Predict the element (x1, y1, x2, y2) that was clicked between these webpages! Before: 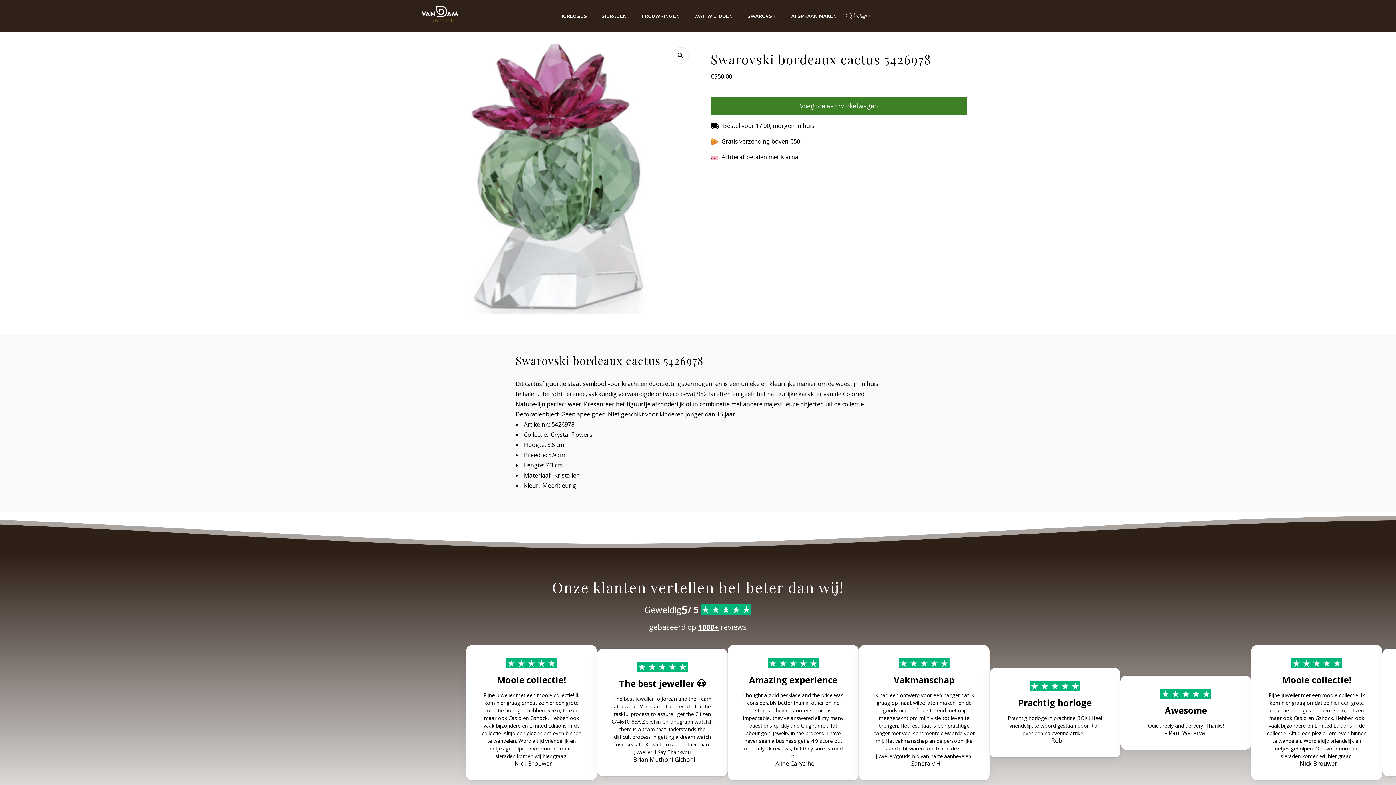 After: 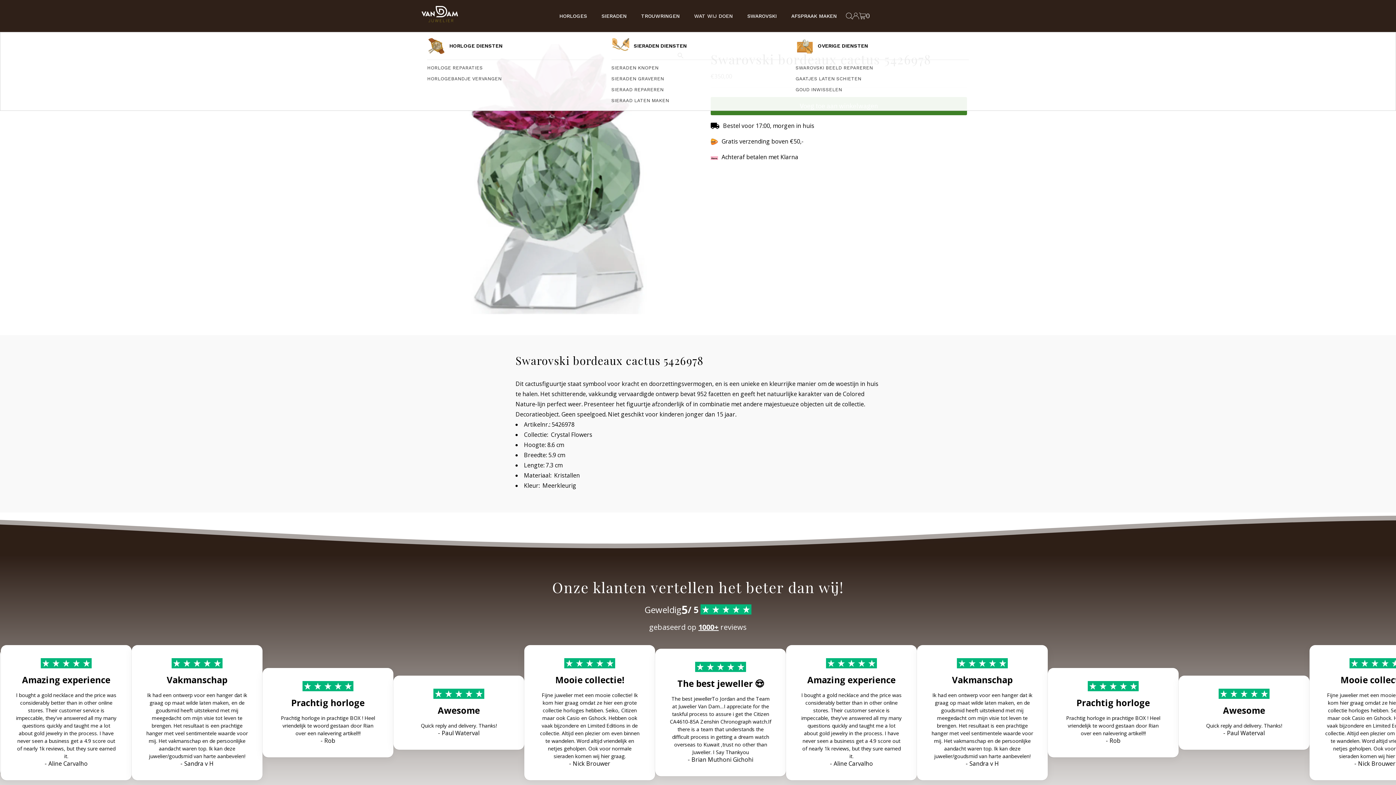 Action: bbox: (687, 6, 740, 24) label: WAT WIJ DOEN